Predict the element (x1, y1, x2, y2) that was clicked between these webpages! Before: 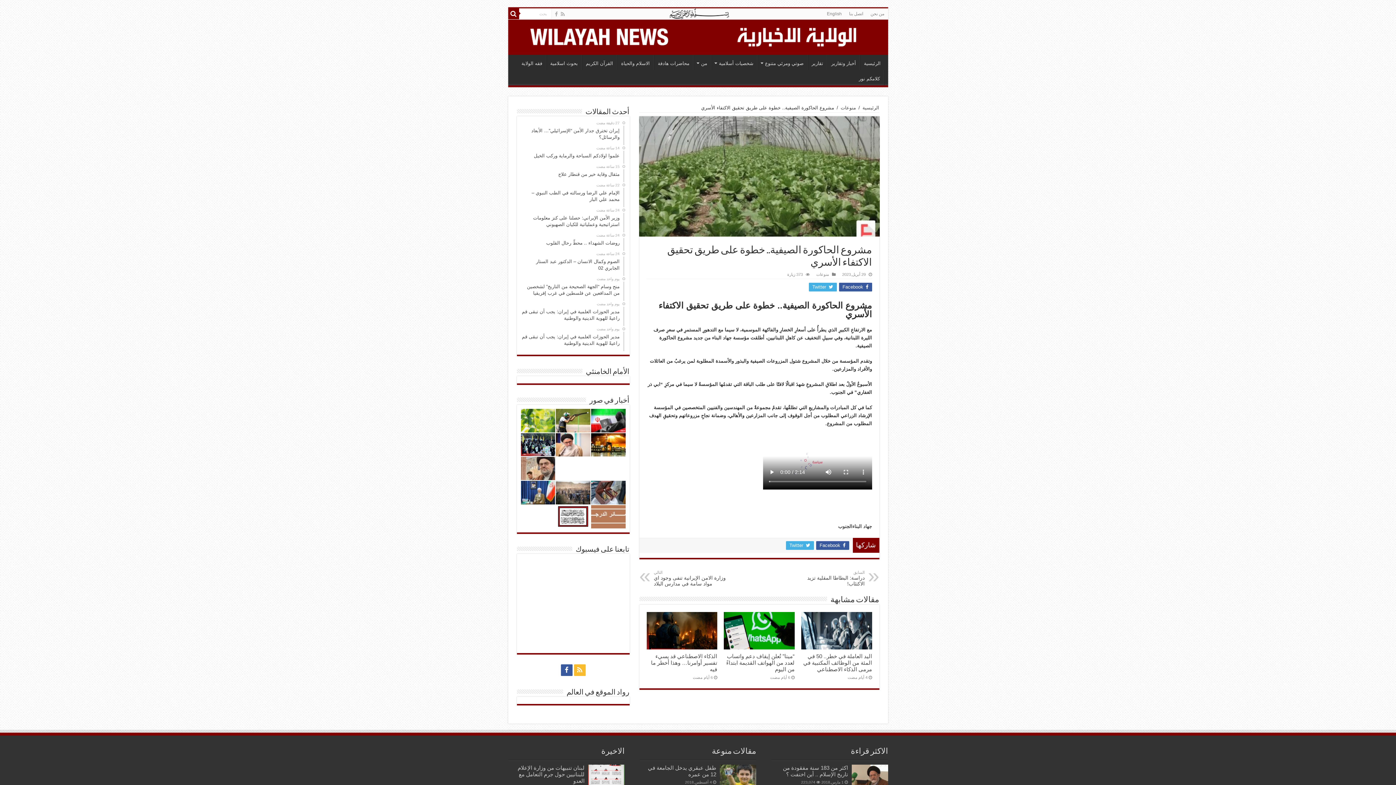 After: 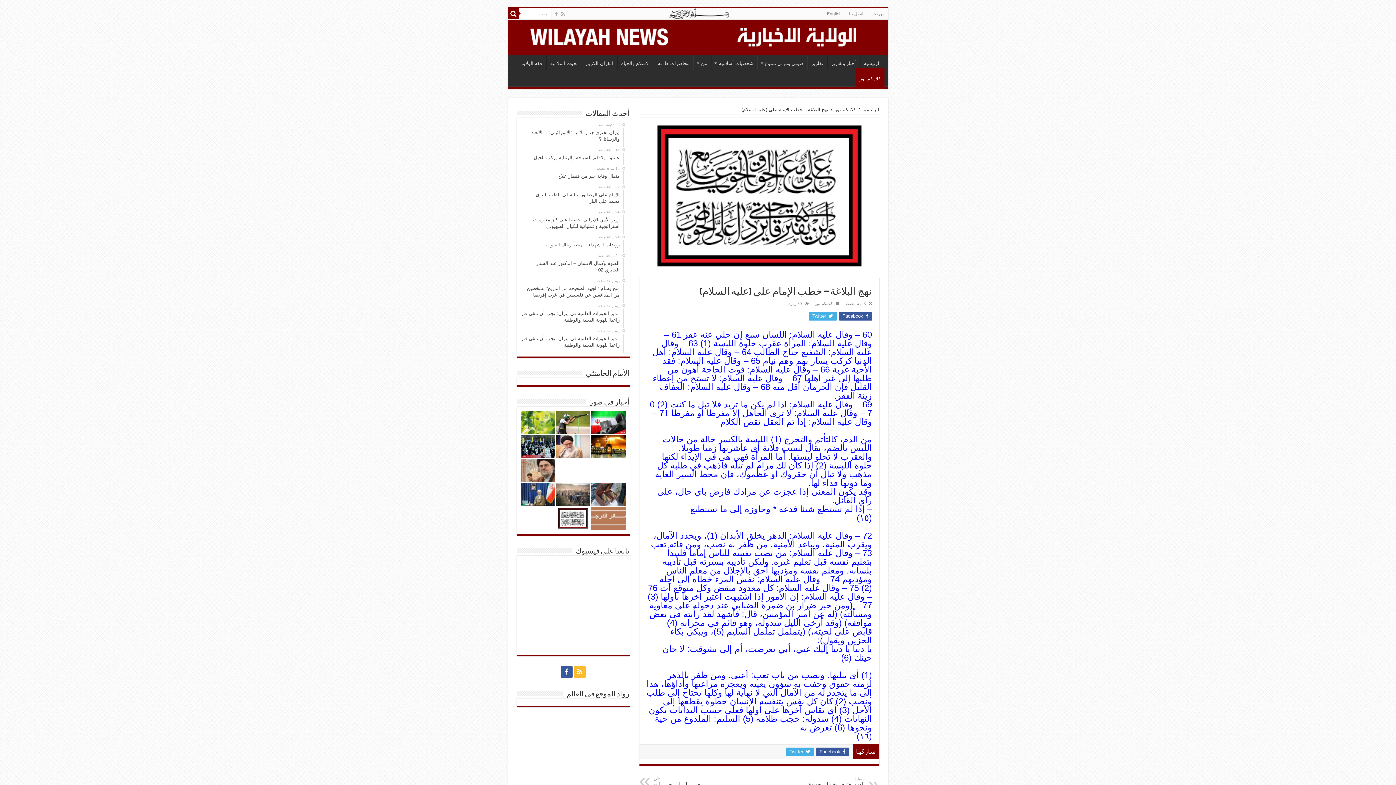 Action: bbox: (556, 505, 590, 528)